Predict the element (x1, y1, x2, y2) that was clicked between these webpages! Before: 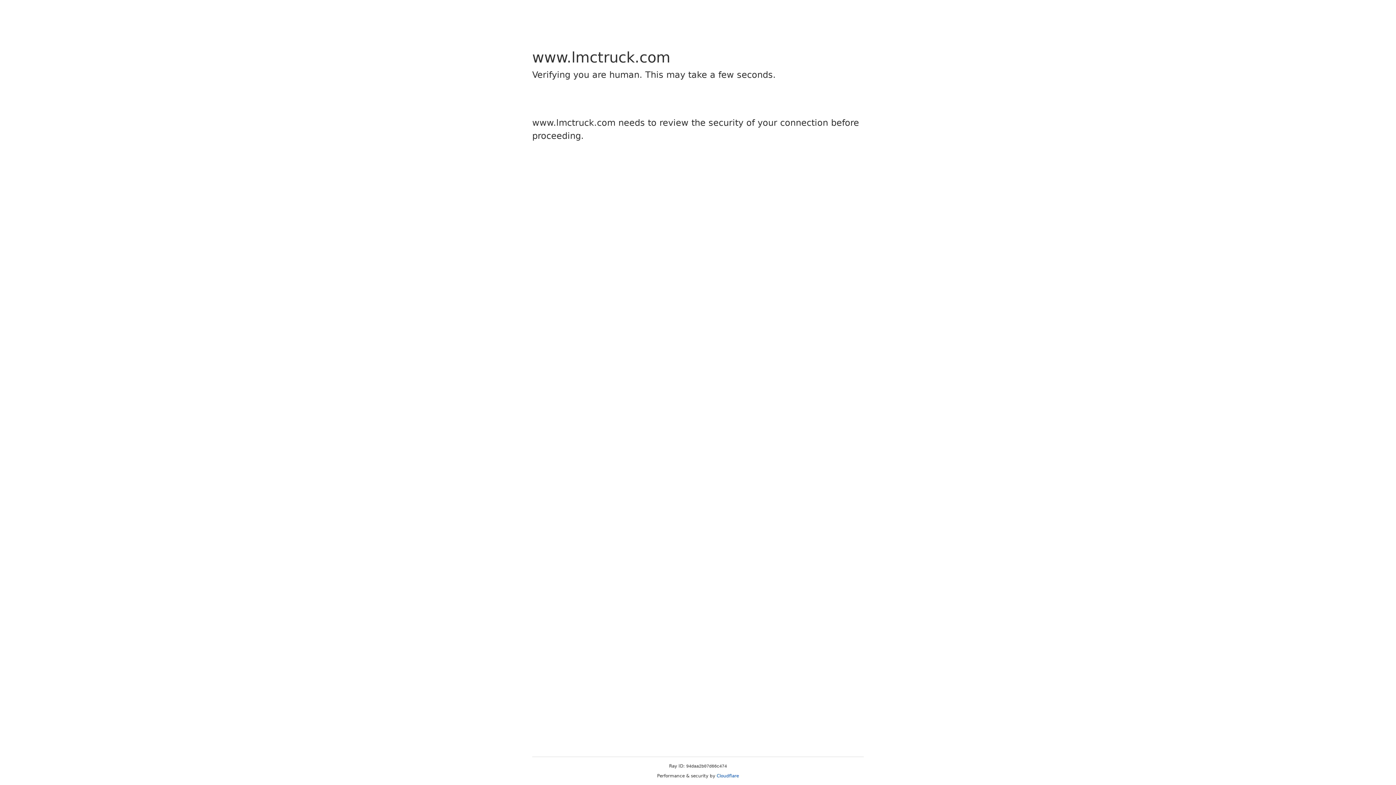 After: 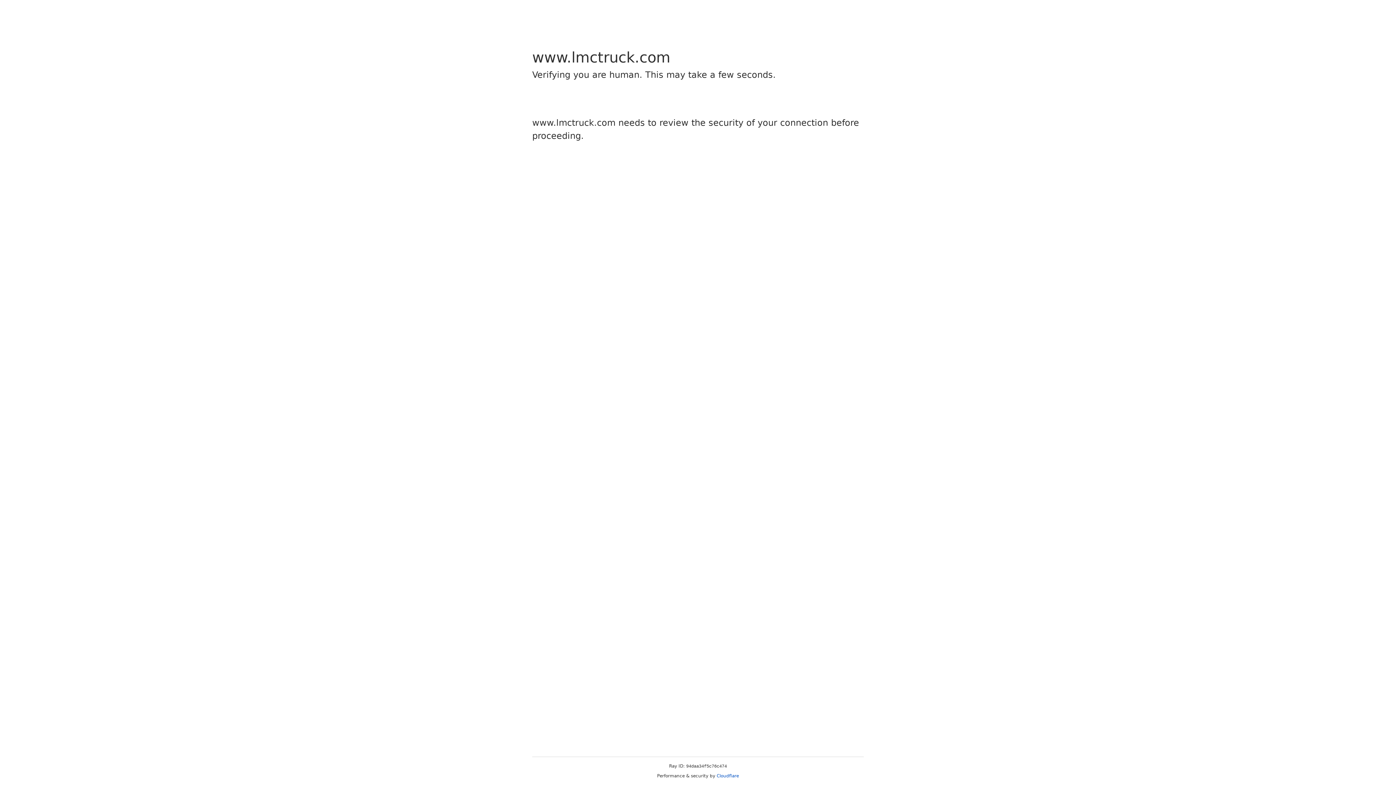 Action: label: Cloudflare bbox: (716, 773, 739, 778)